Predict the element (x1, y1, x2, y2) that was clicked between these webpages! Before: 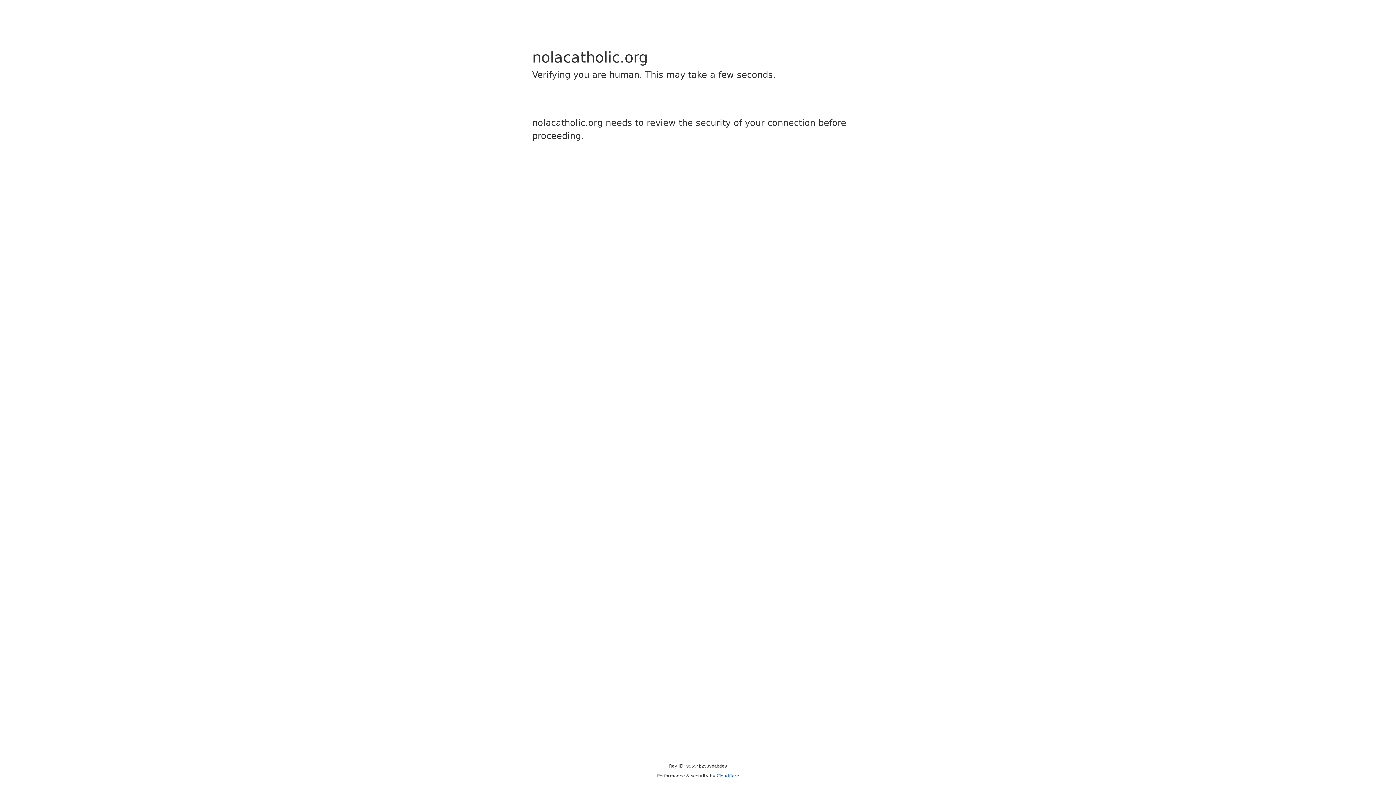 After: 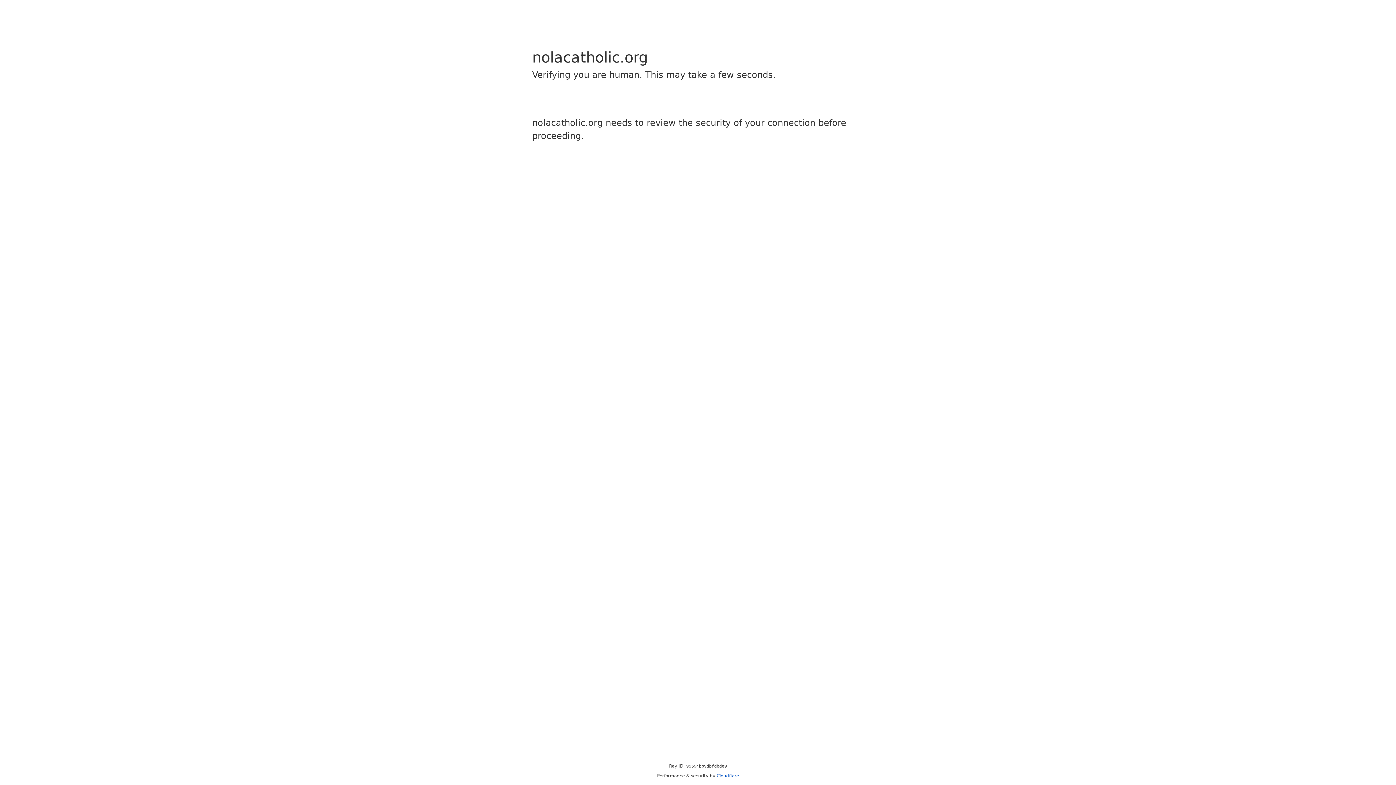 Action: label: Cloudflare bbox: (716, 773, 739, 778)